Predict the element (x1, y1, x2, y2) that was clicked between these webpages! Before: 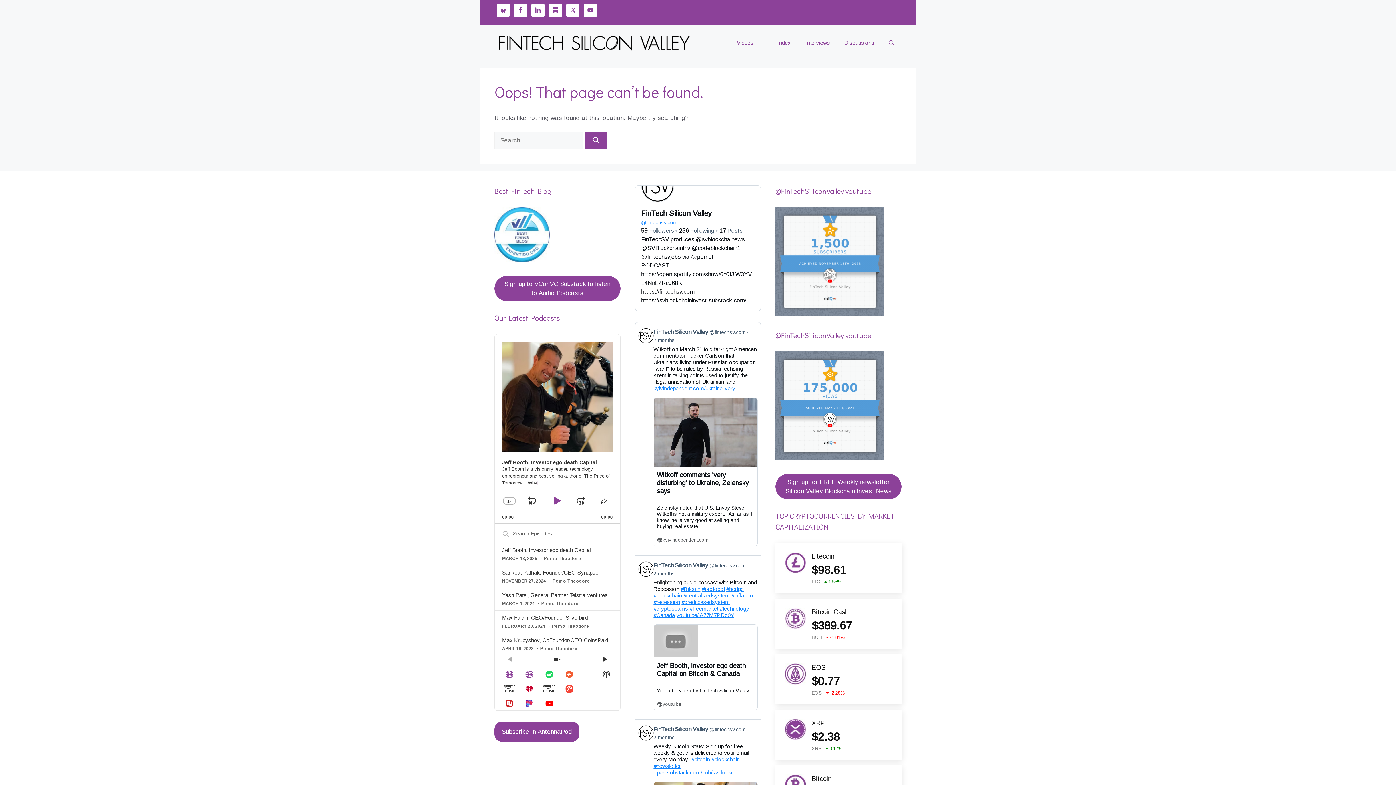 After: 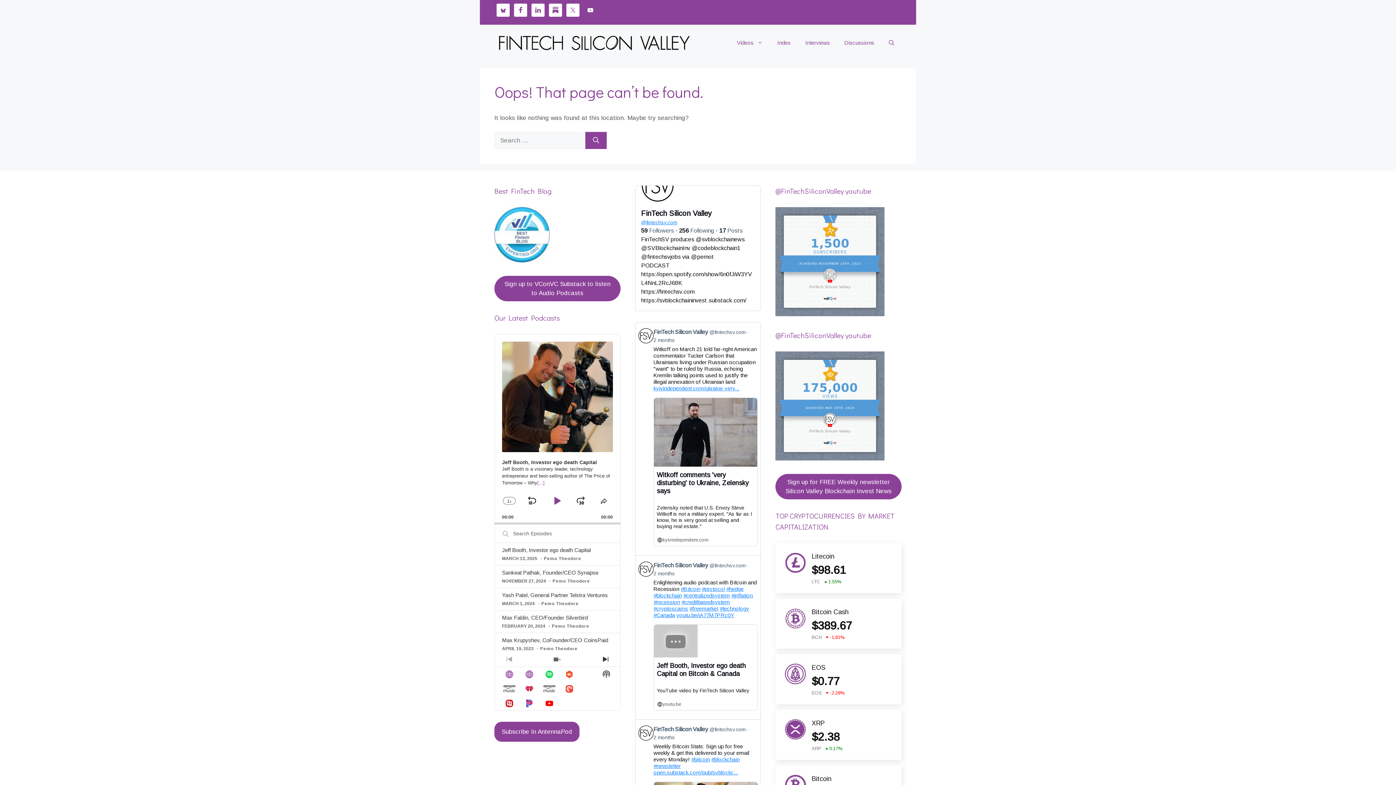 Action: bbox: (584, 3, 597, 16)